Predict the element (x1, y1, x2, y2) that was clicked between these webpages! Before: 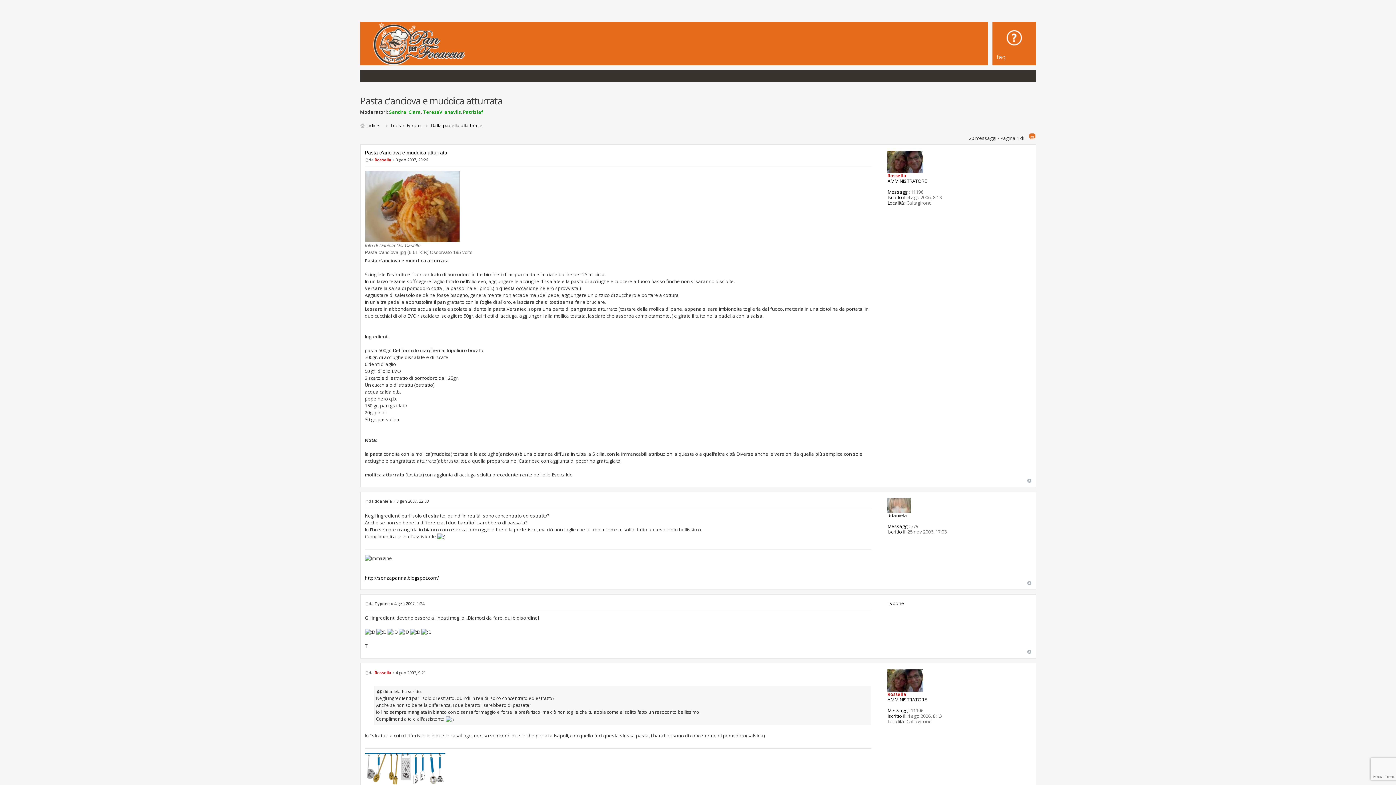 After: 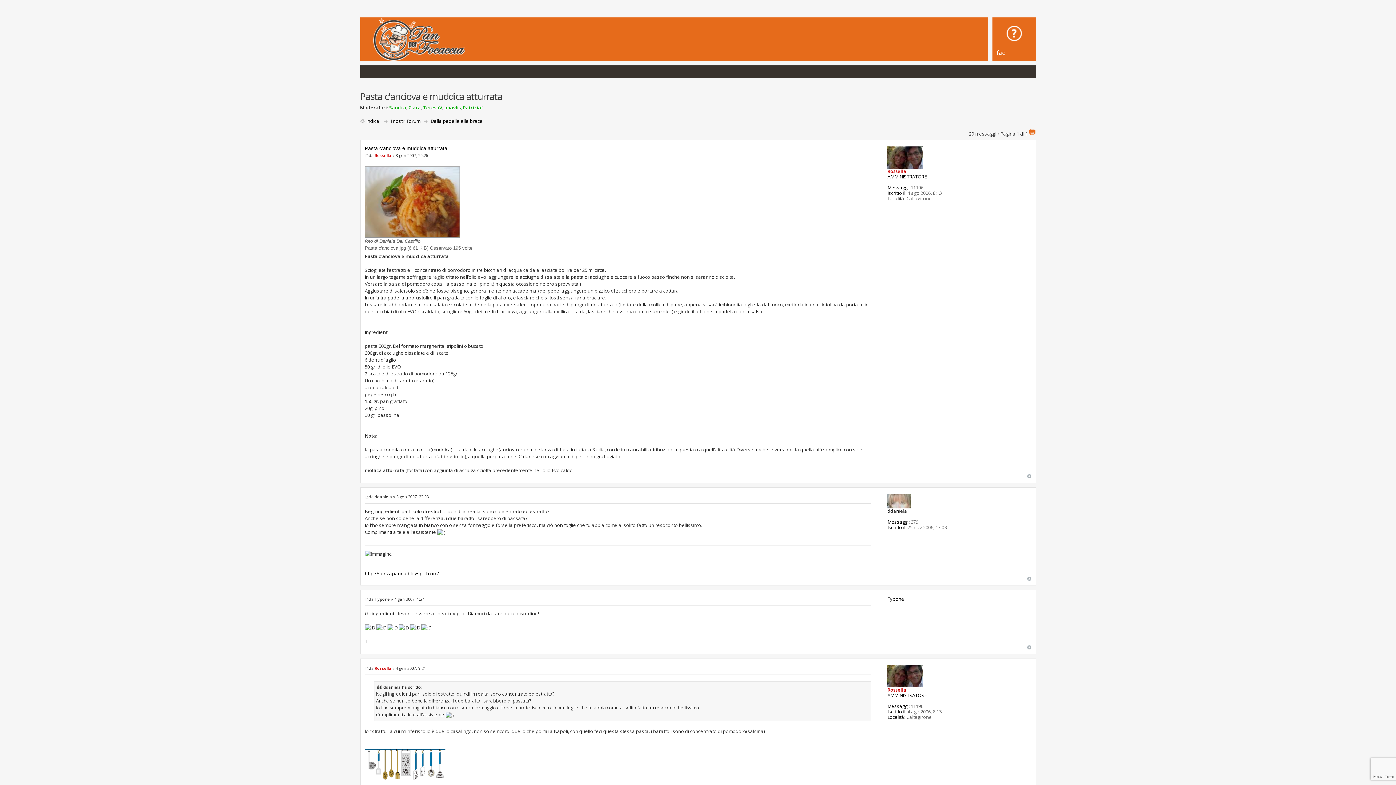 Action: bbox: (1027, 479, 1031, 483) label: Top